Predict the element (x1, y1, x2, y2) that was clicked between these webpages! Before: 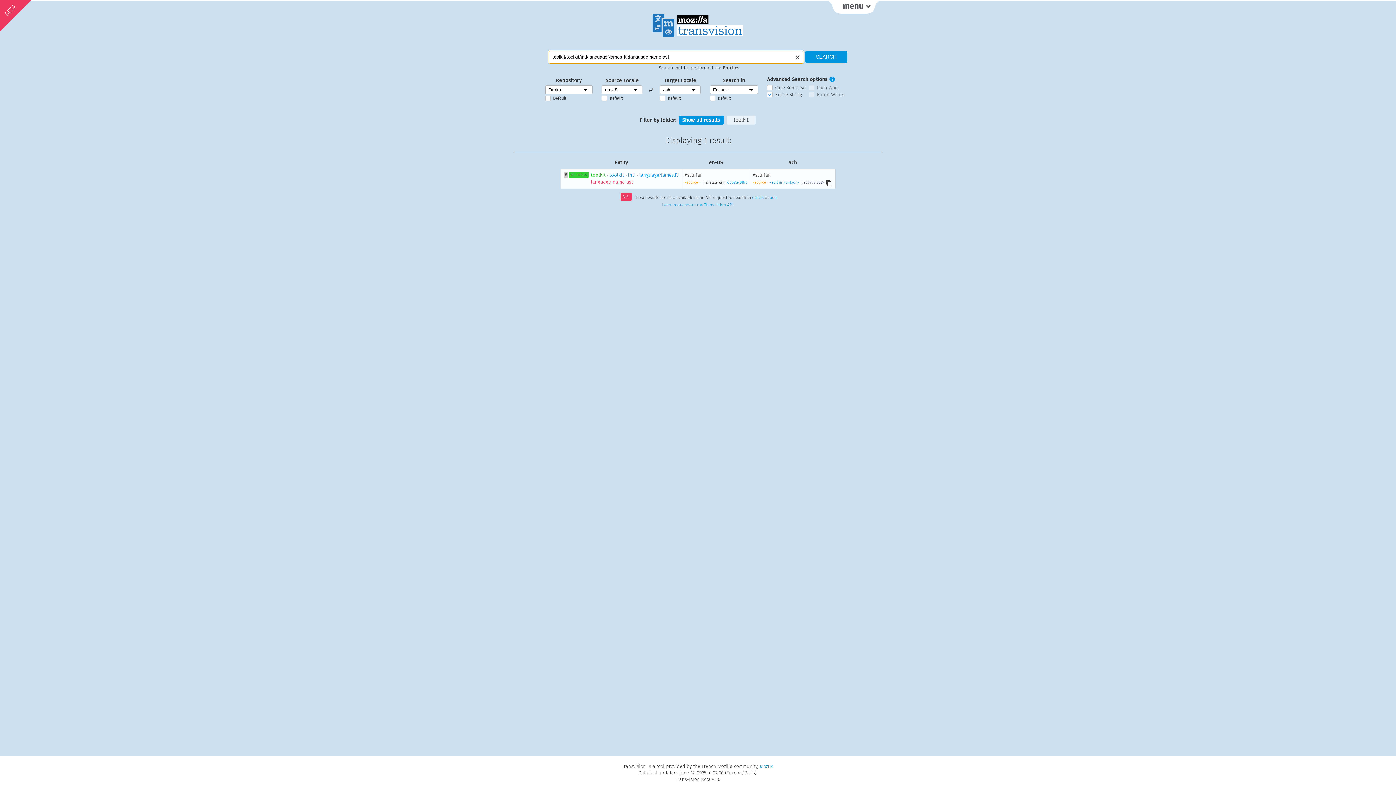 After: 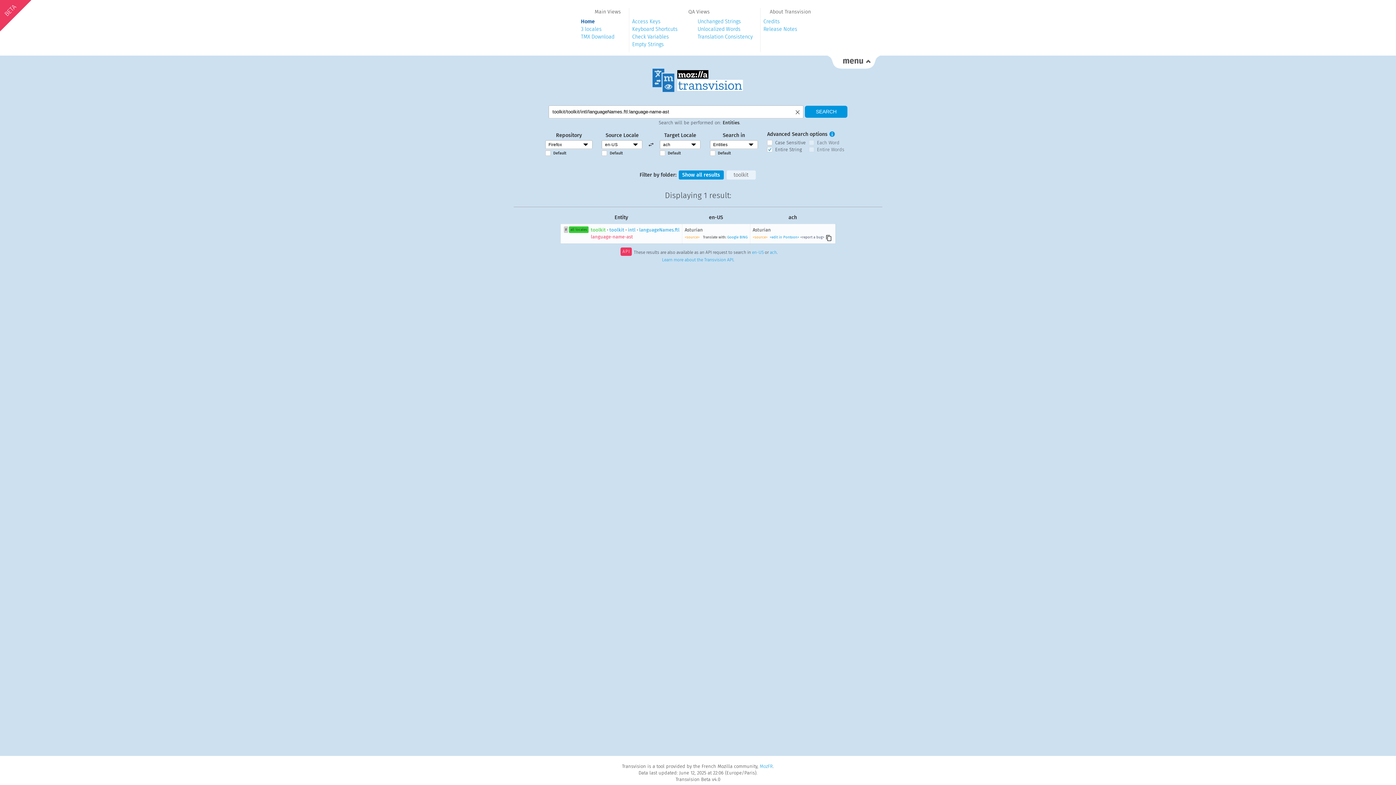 Action: bbox: (827, 0, 880, 13)